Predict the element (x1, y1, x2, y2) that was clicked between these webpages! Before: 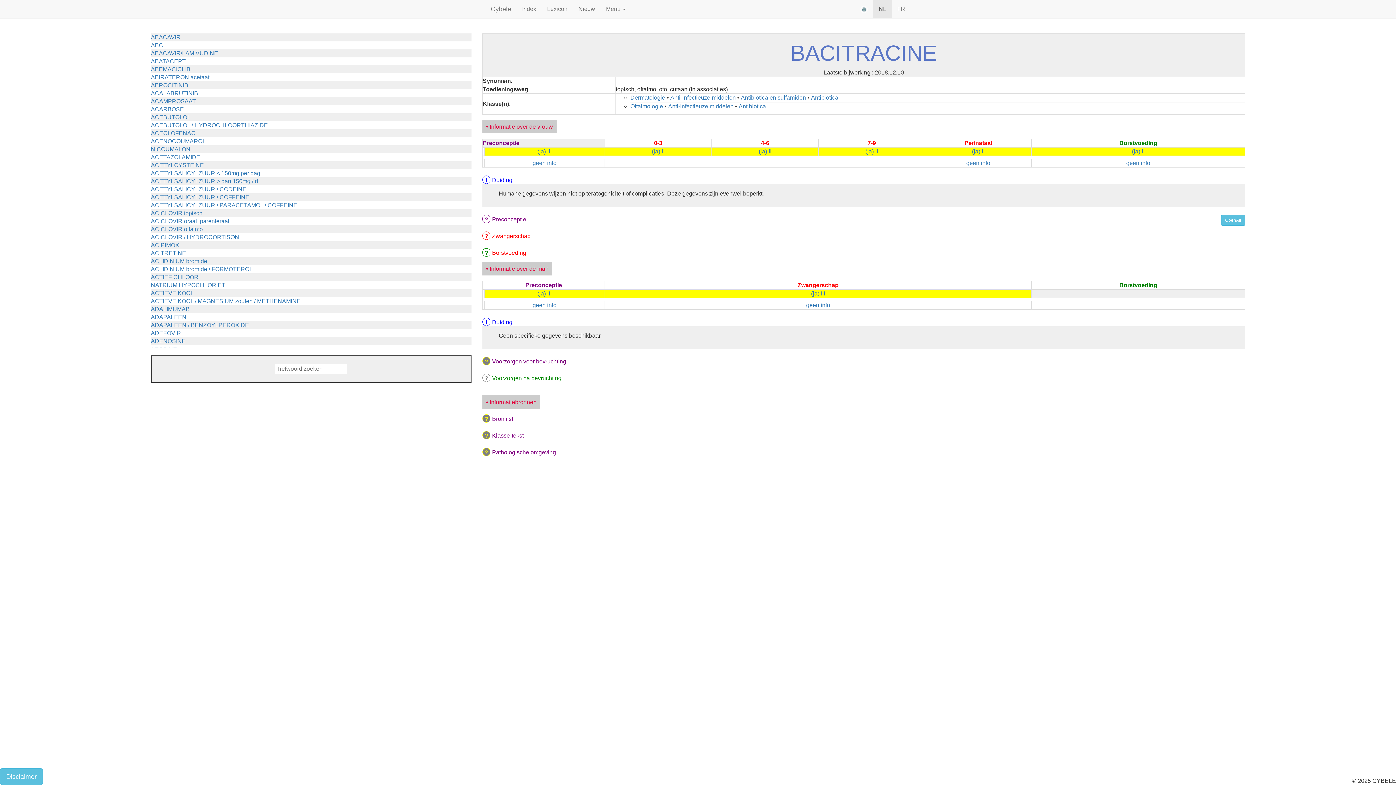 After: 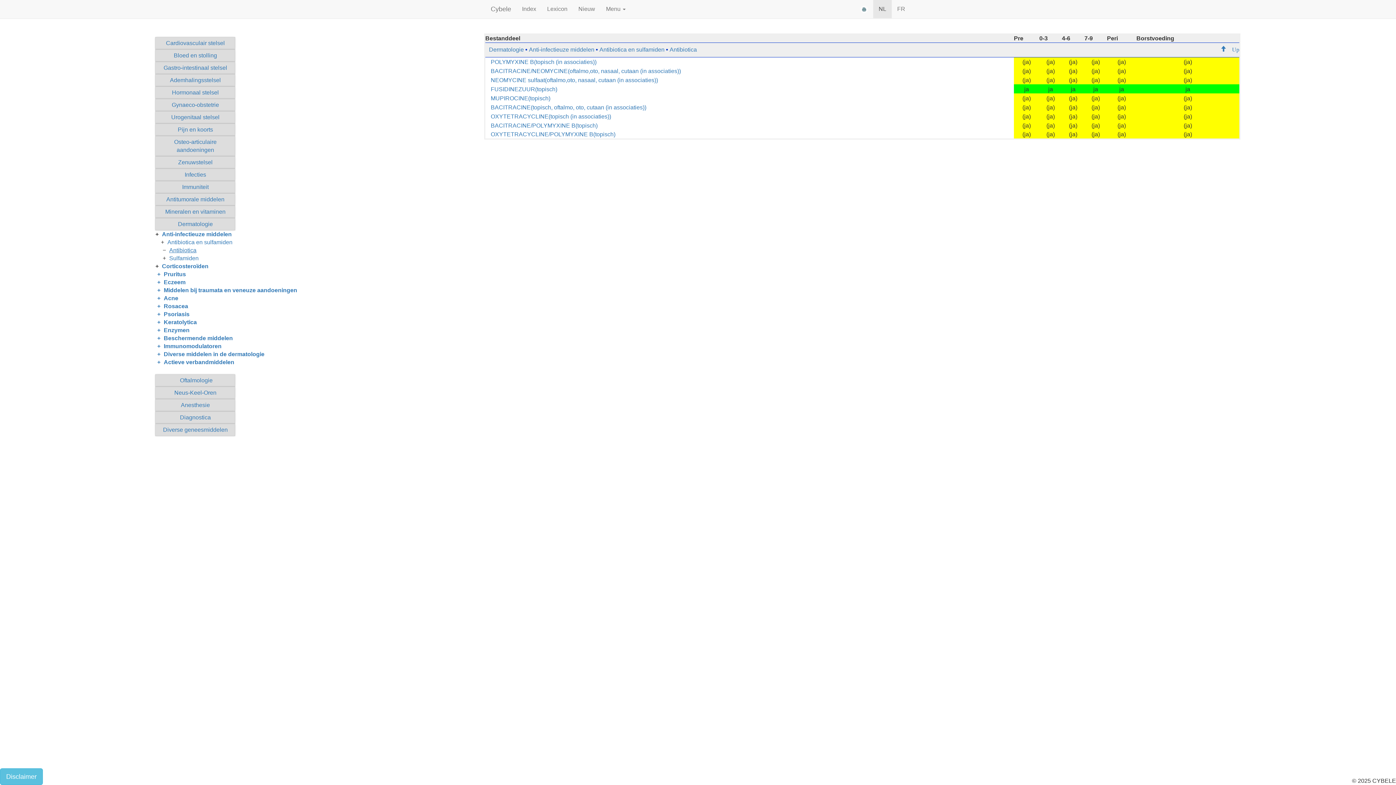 Action: bbox: (811, 94, 838, 100) label: Antibiotica